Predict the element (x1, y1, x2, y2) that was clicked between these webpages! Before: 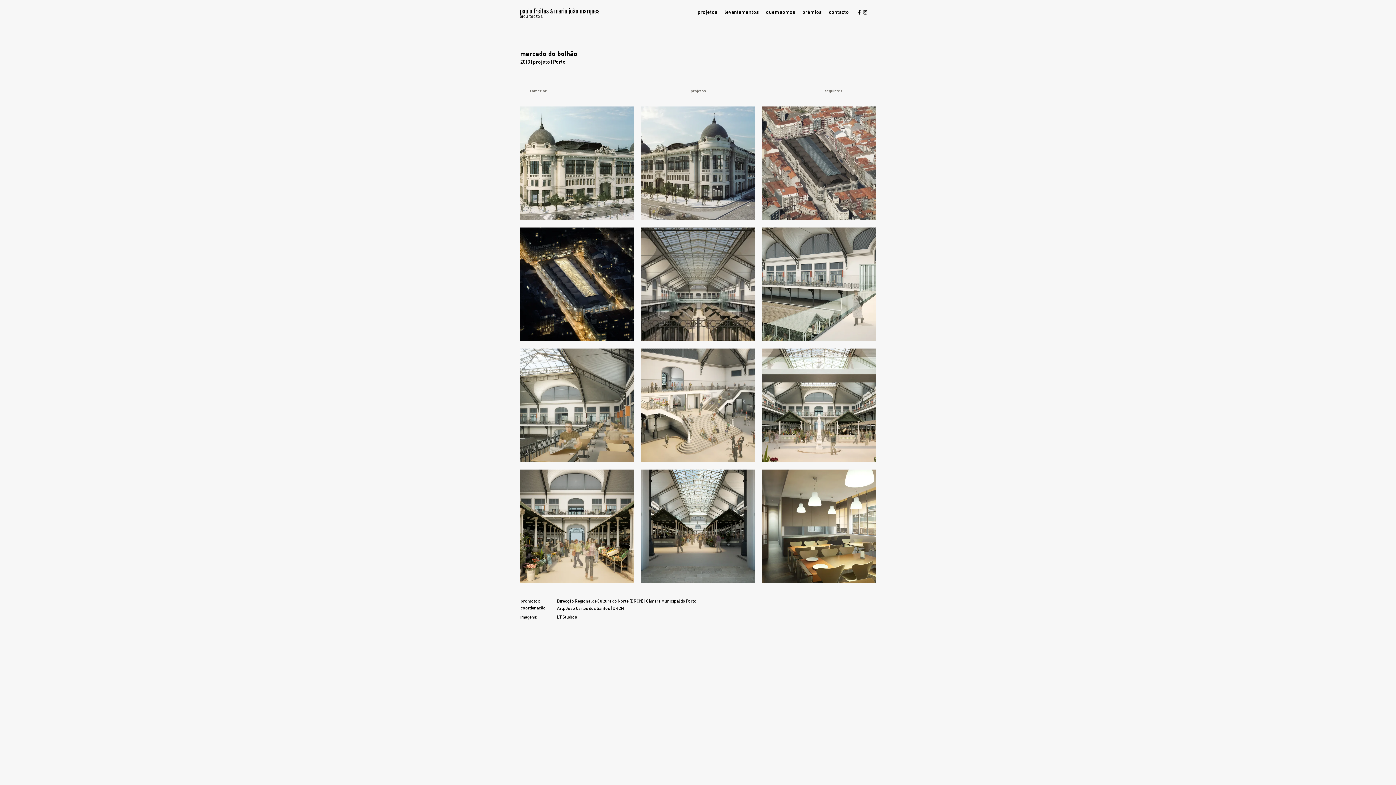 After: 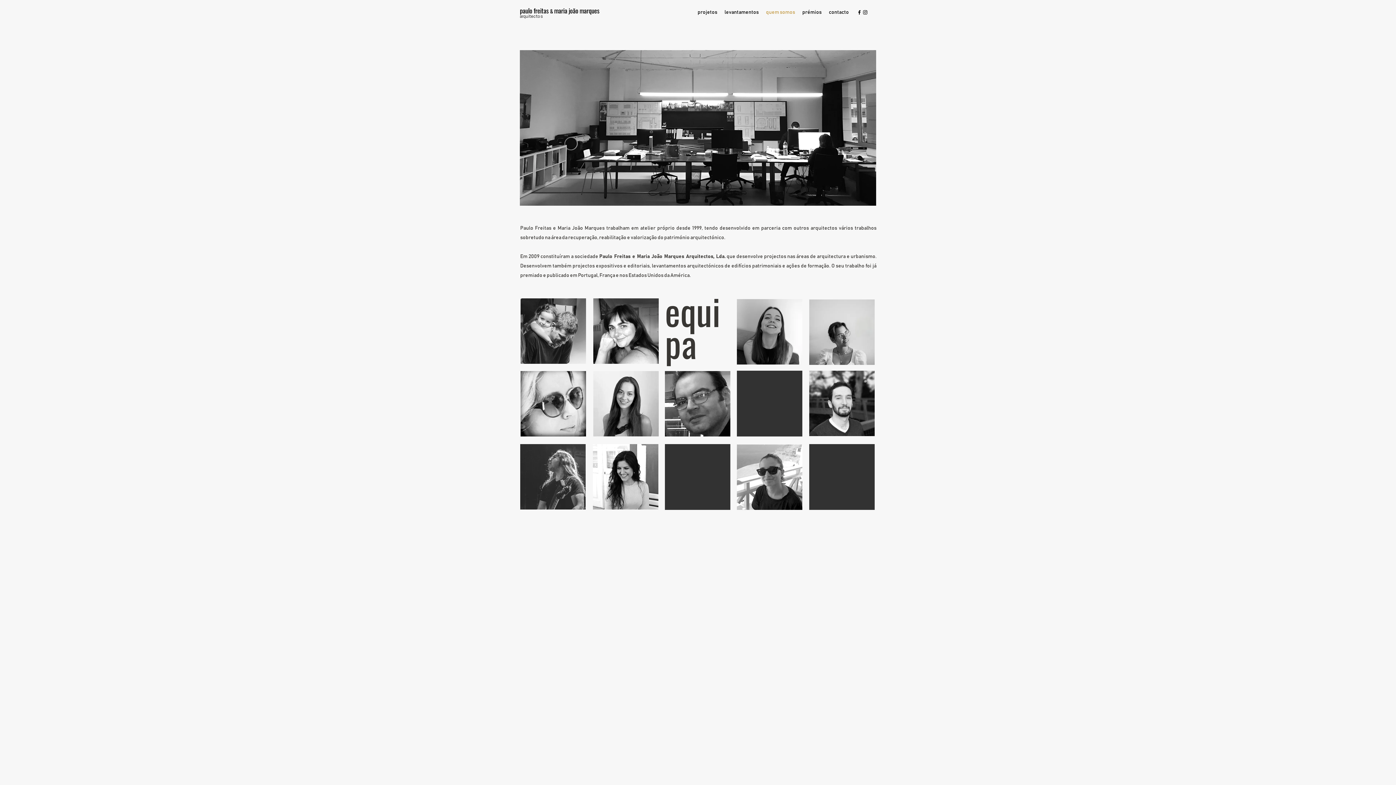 Action: bbox: (762, 6, 798, 17) label: quem somos